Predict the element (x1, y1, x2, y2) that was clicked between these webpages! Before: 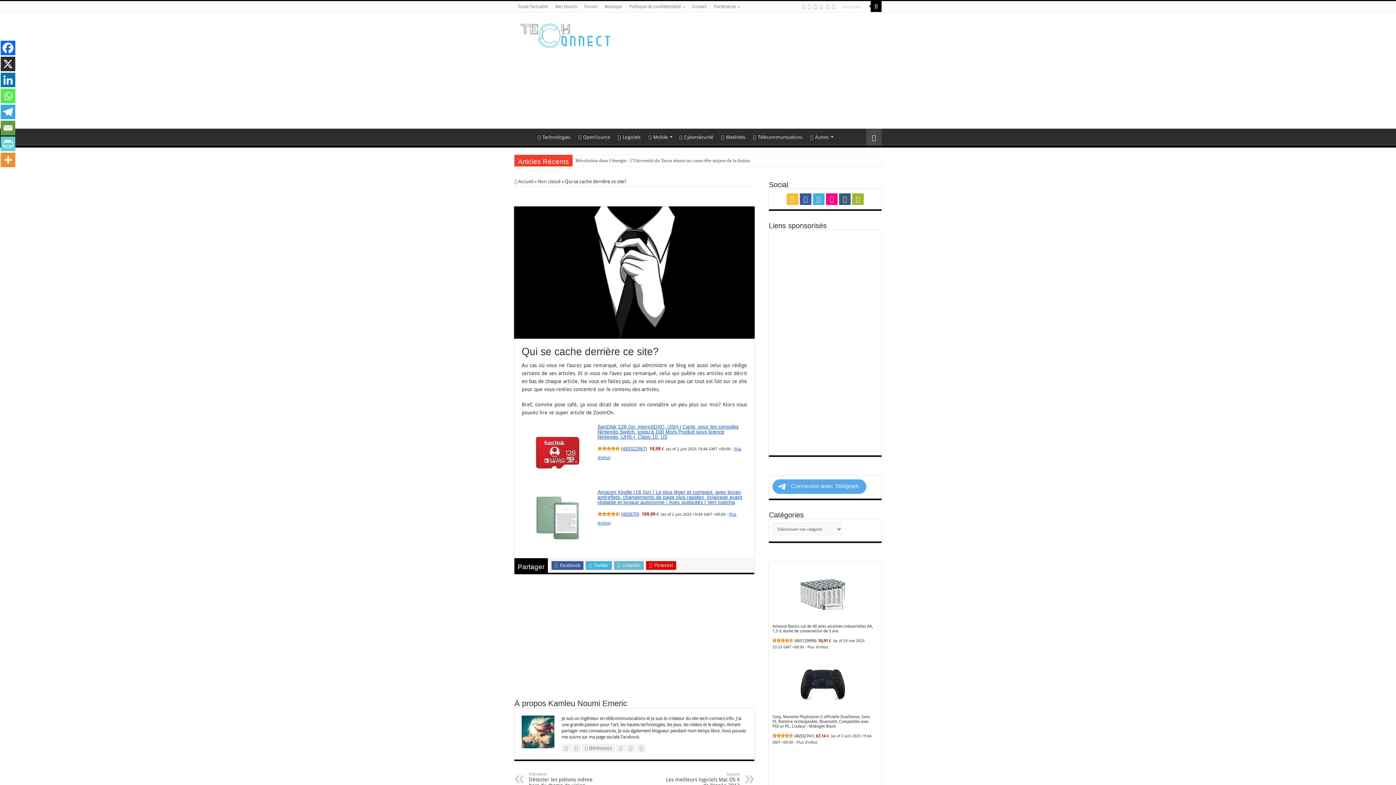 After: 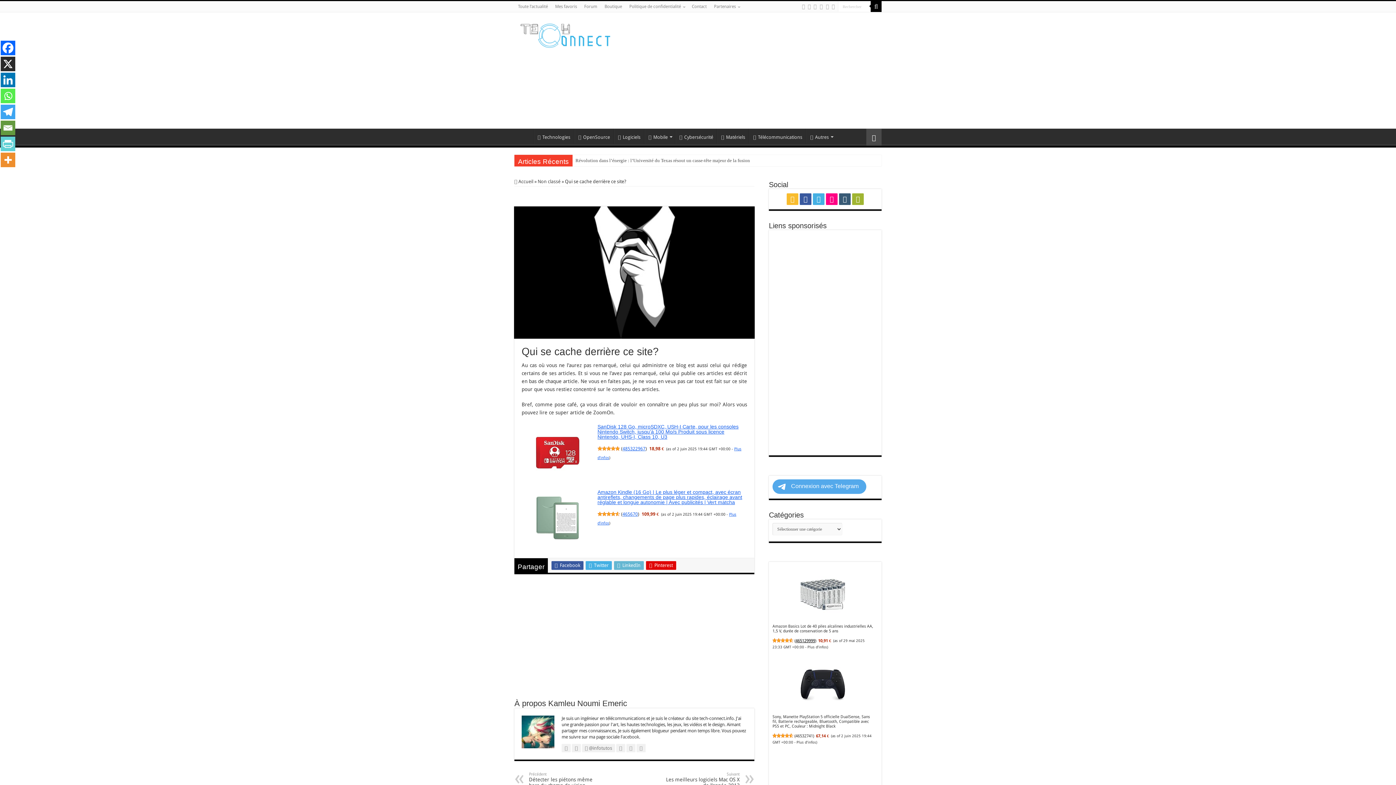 Action: label: 465129999 bbox: (795, 638, 815, 643)